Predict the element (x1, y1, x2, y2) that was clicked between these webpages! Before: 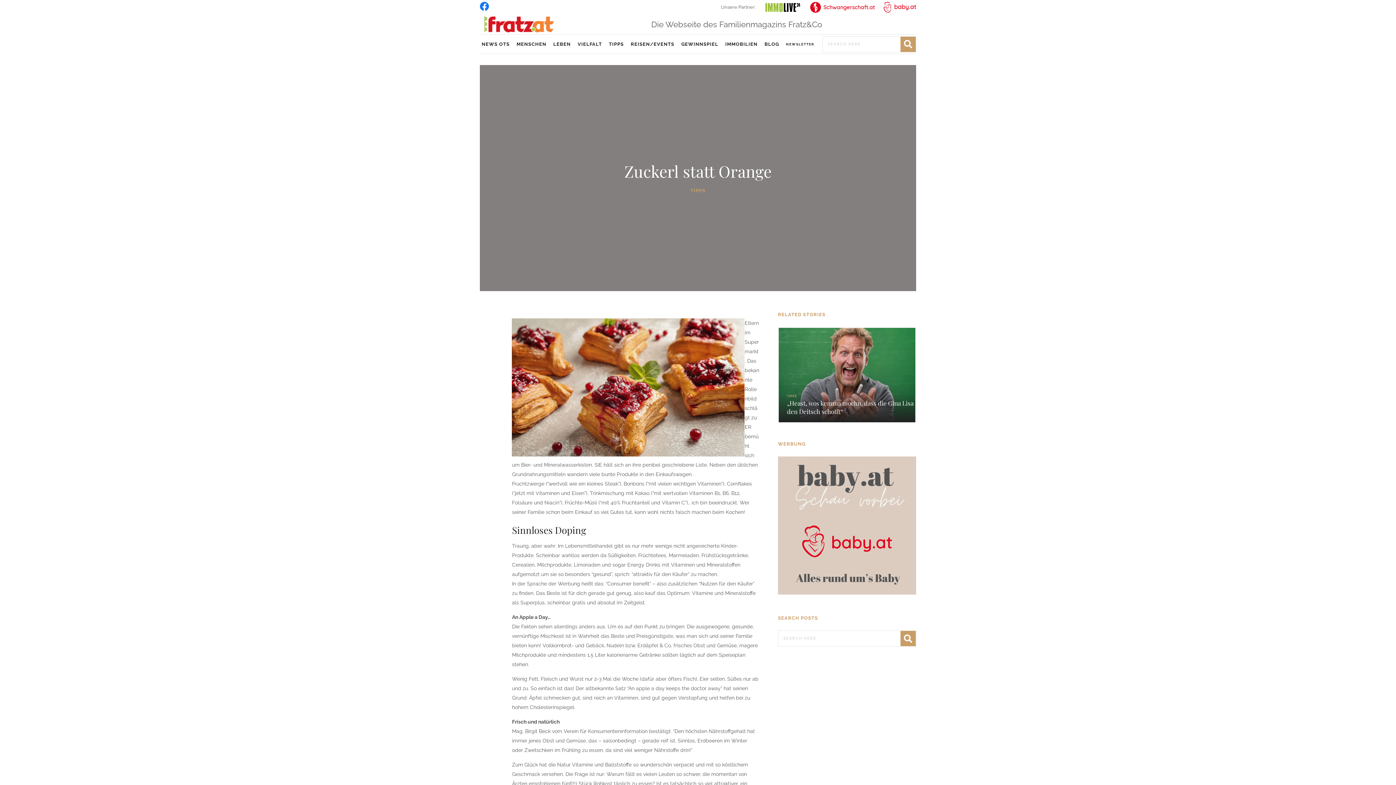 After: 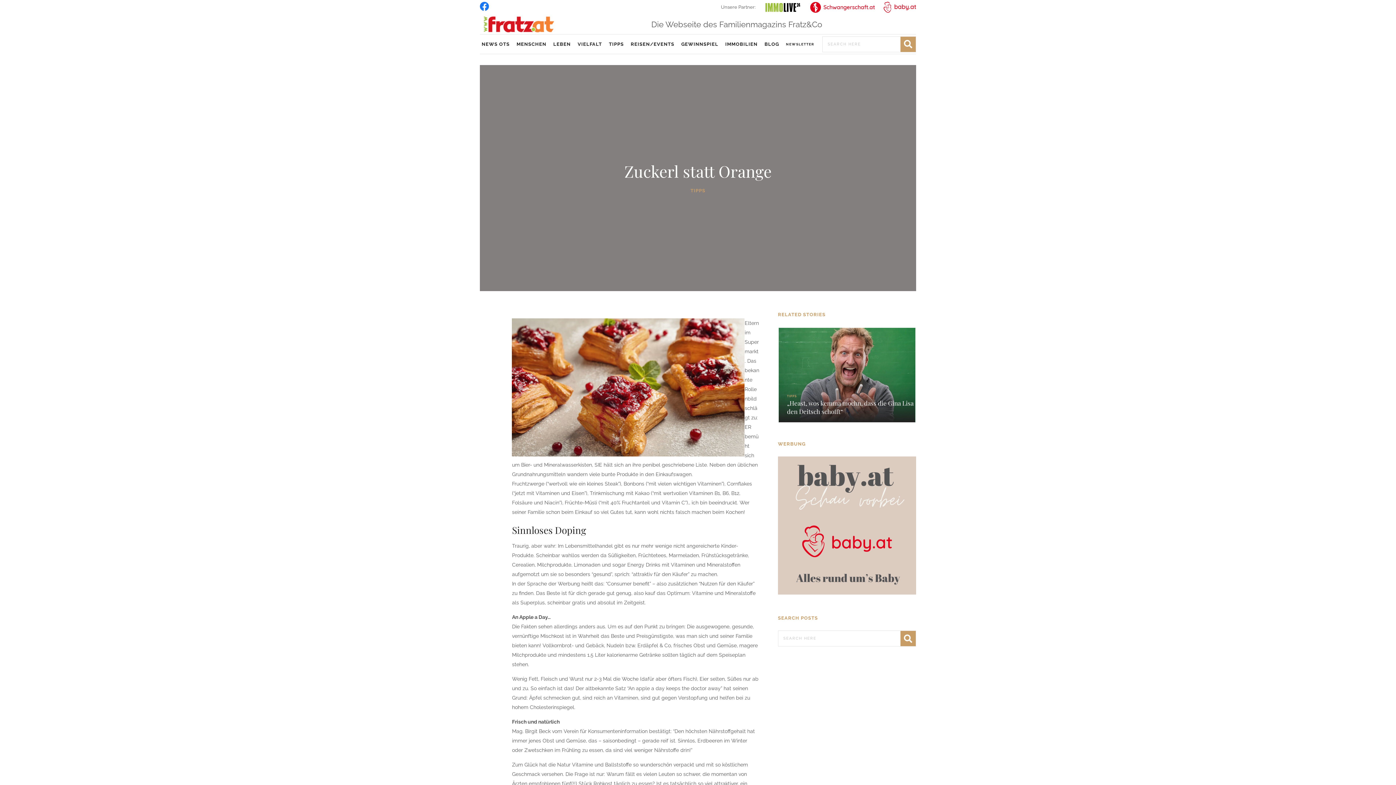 Action: bbox: (810, 3, 875, 9)